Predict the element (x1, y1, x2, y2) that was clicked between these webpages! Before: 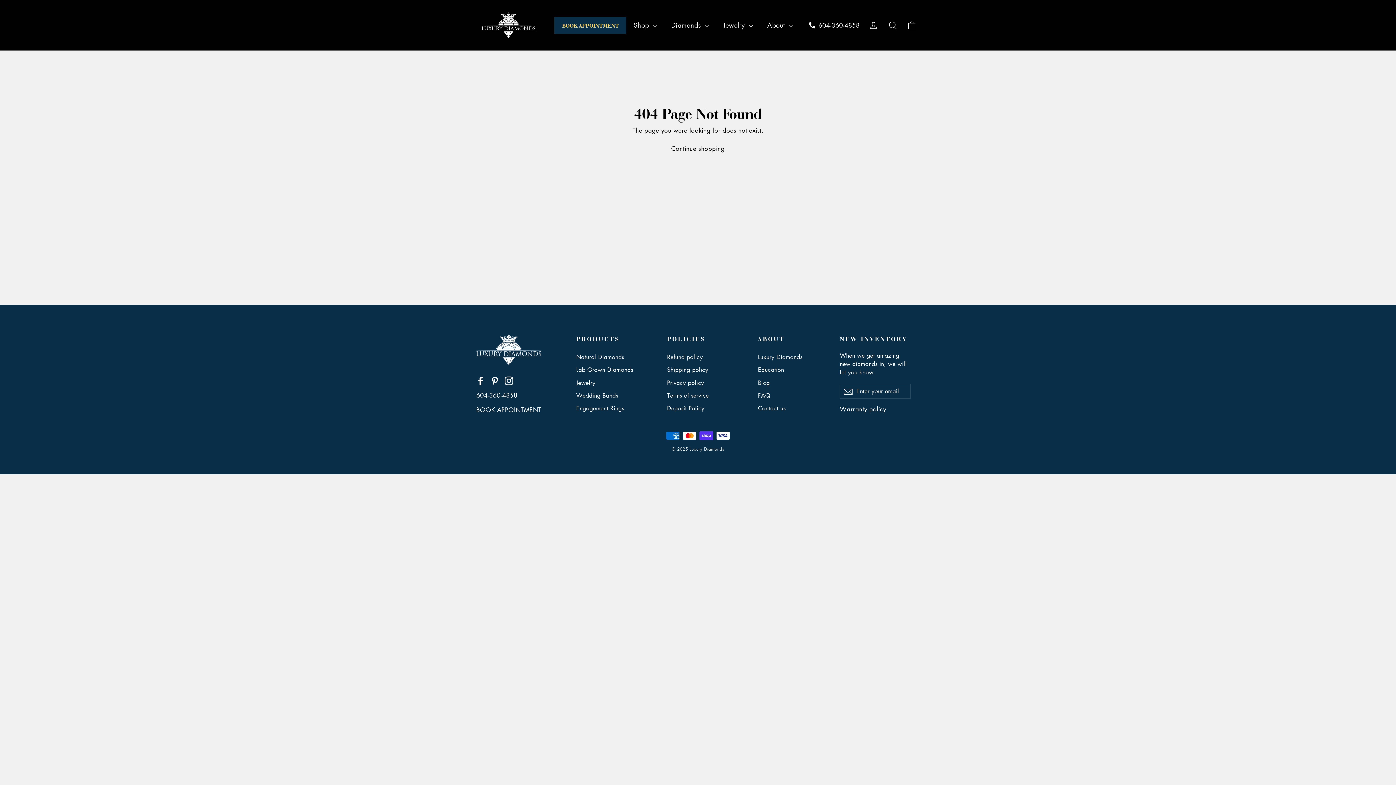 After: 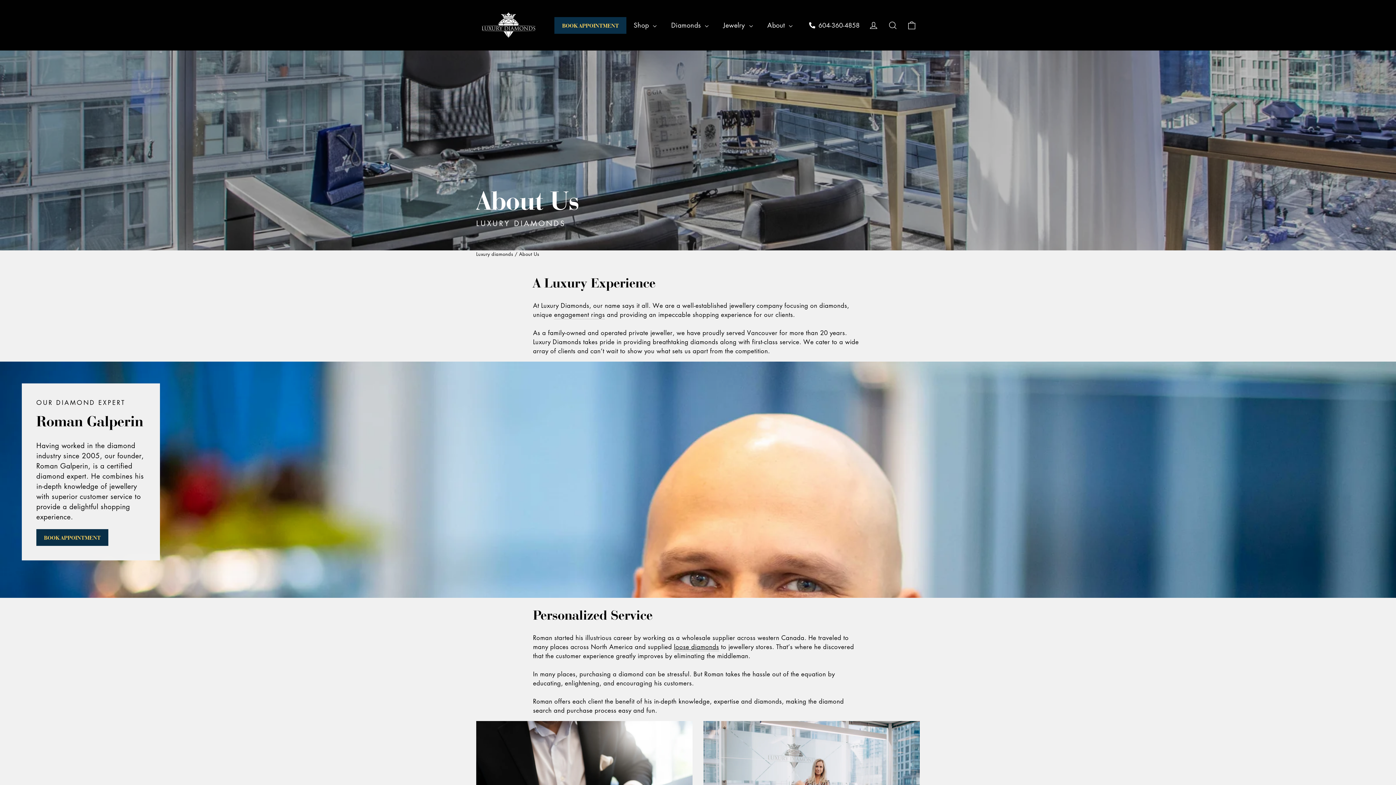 Action: label: Luxury Diamonds bbox: (758, 351, 829, 362)